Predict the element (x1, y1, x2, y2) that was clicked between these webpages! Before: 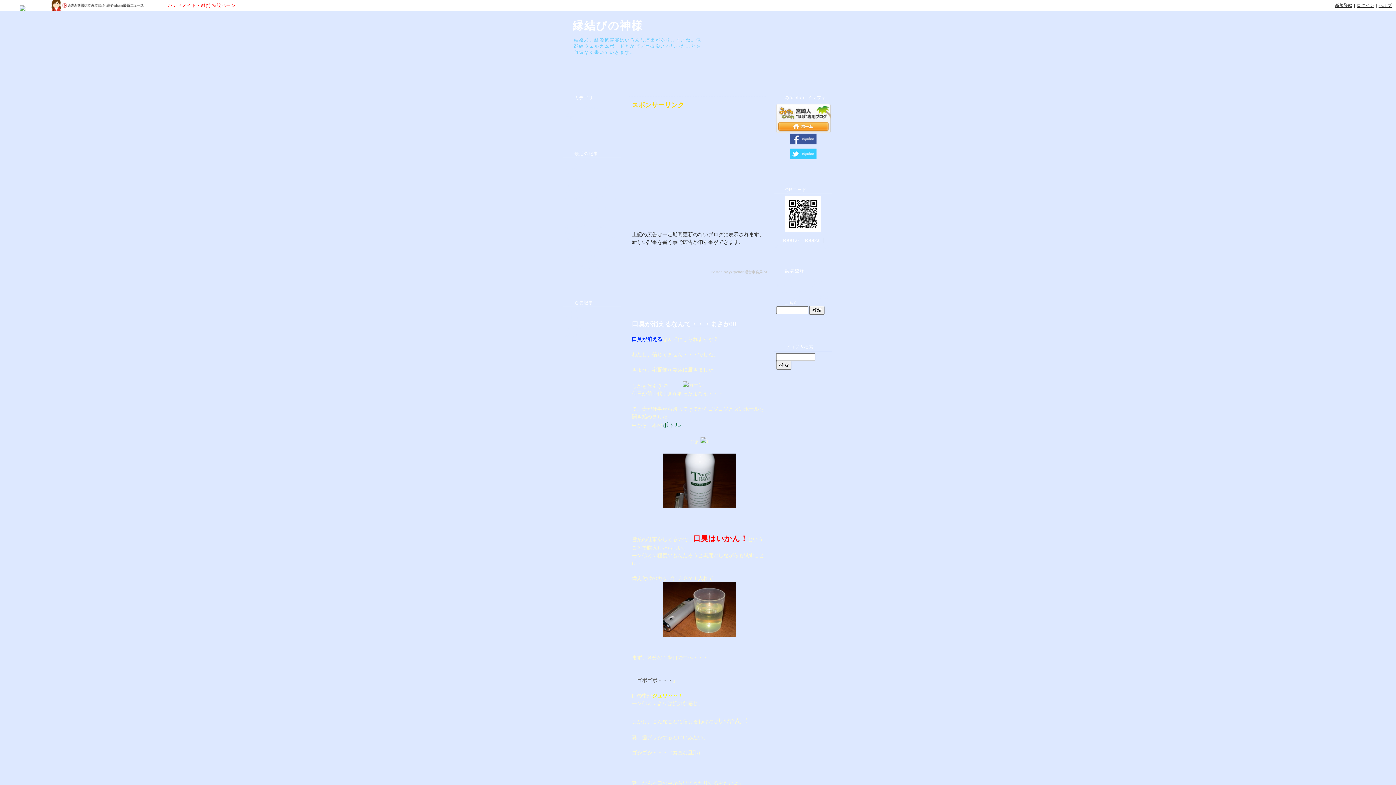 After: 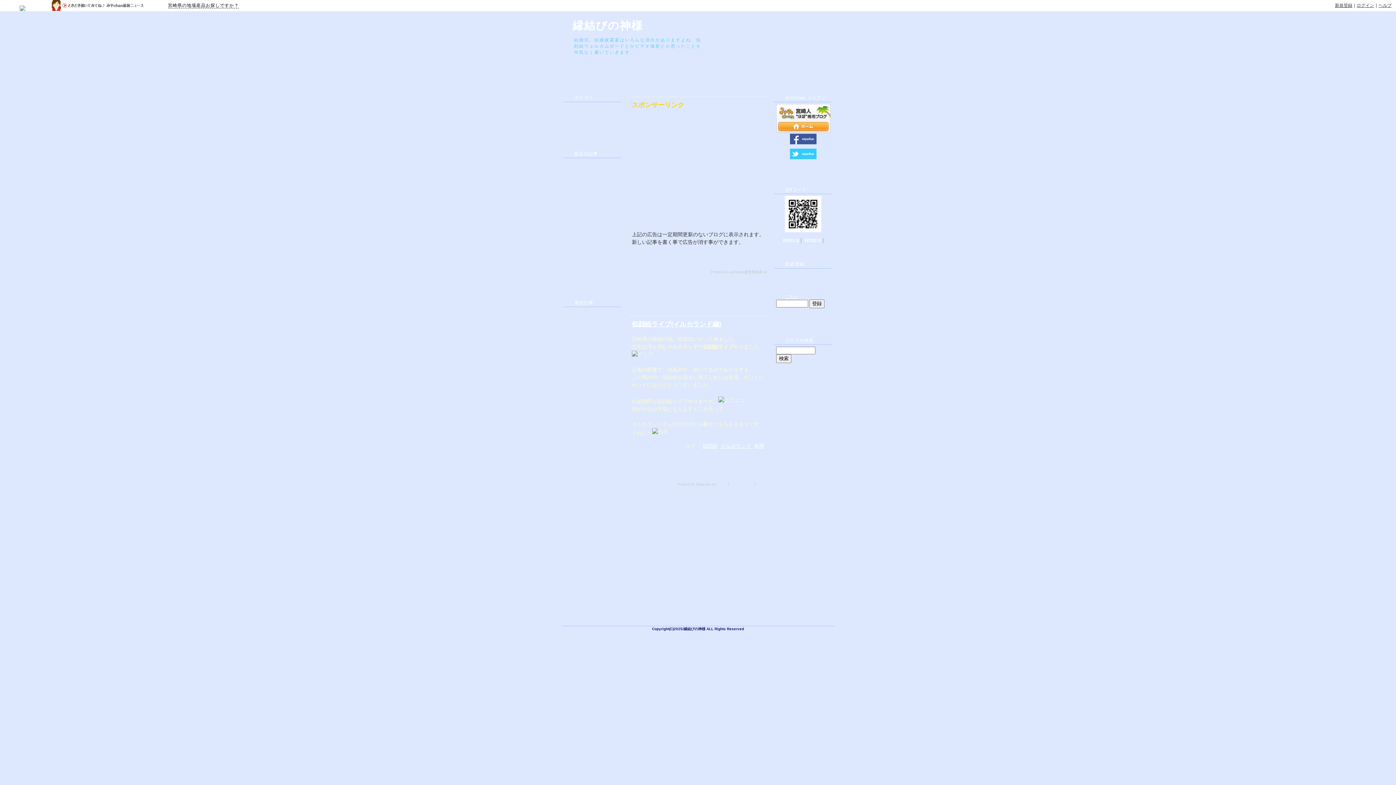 Action: label: 2011年08月 bbox: (565, 309, 589, 314)